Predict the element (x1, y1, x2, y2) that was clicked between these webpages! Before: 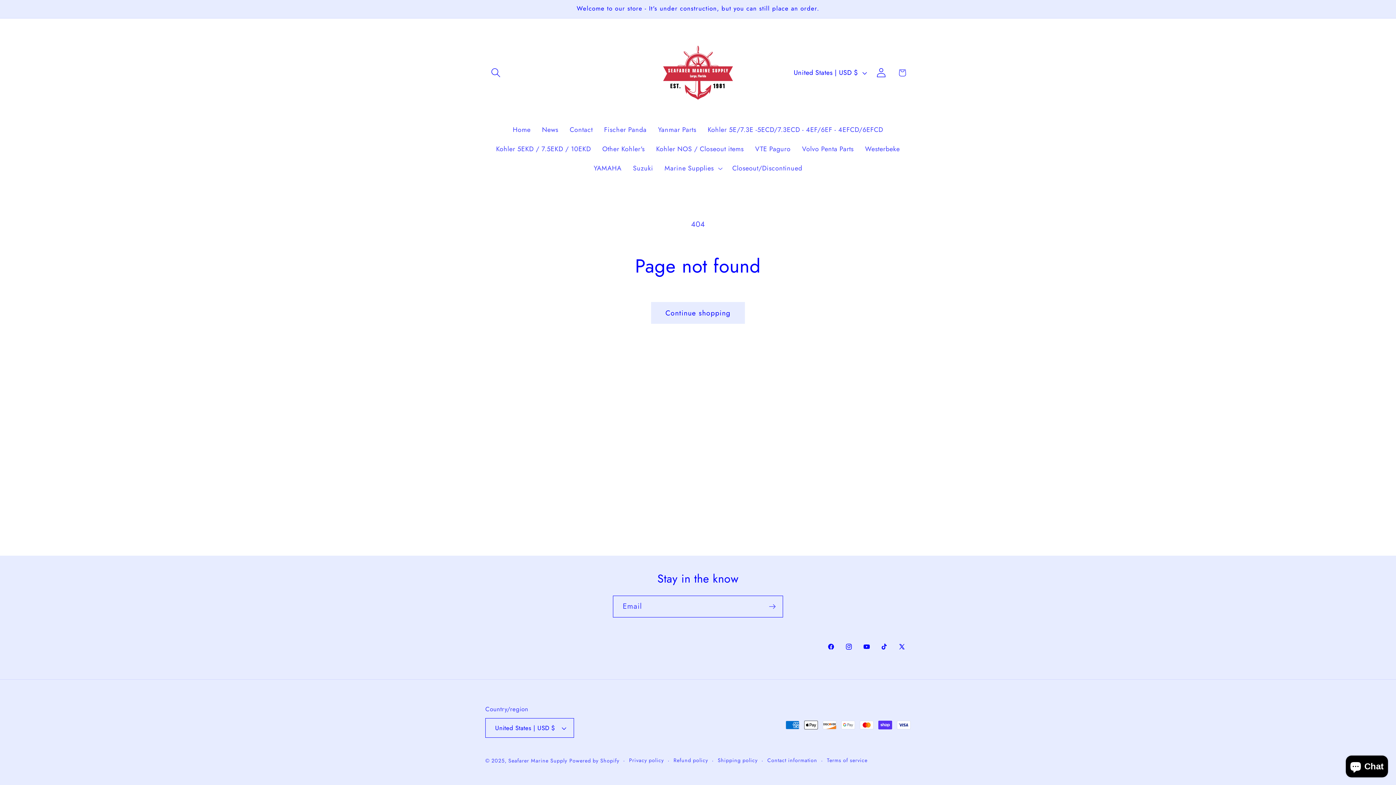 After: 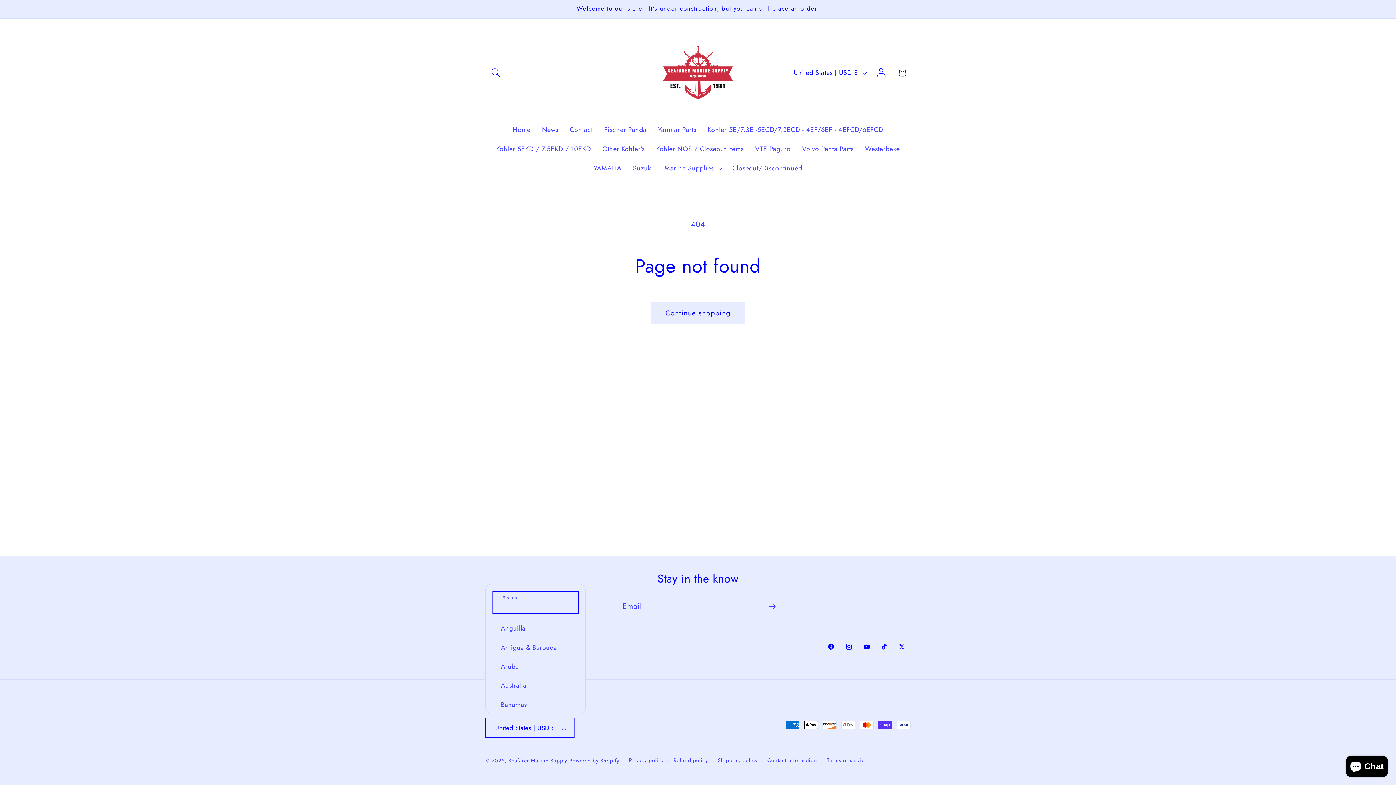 Action: bbox: (485, 718, 574, 738) label: United States | USD $